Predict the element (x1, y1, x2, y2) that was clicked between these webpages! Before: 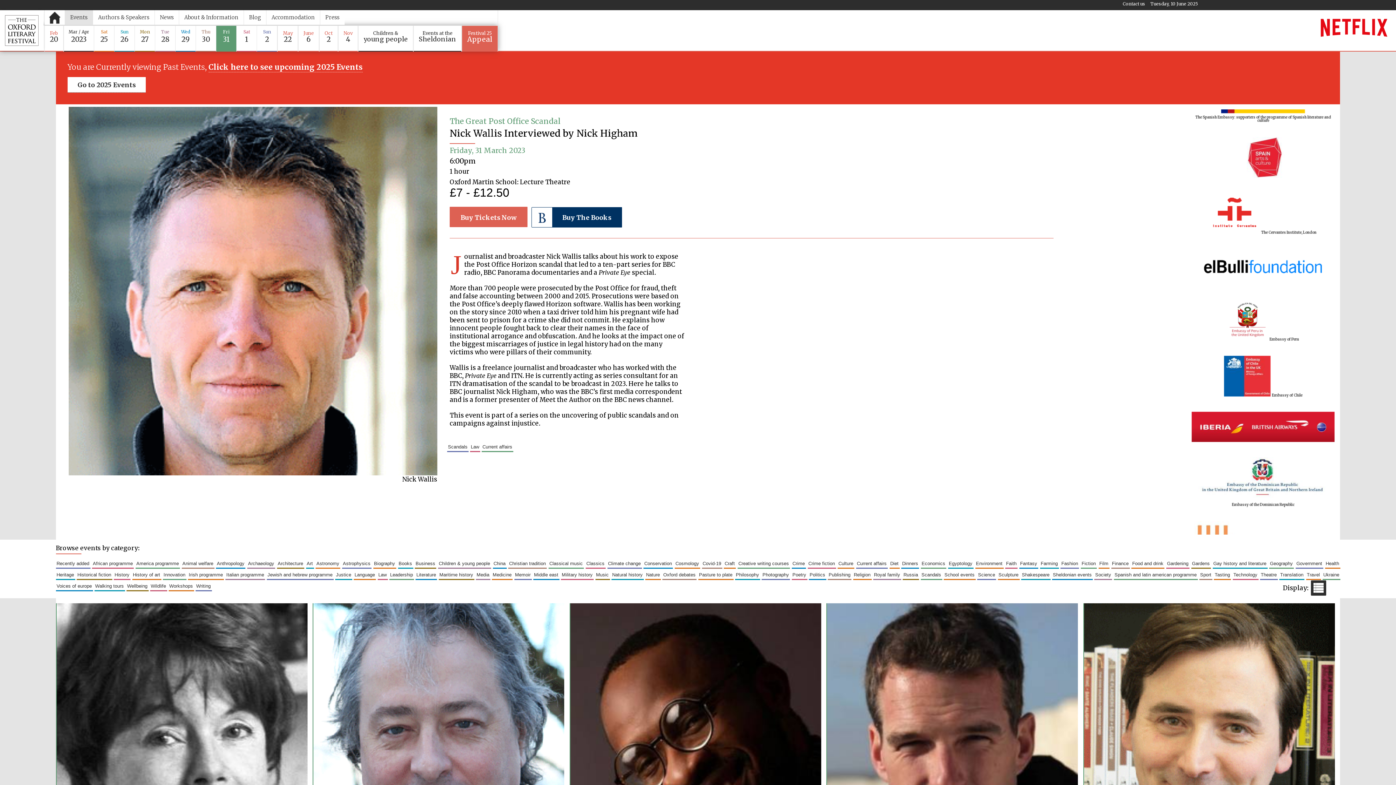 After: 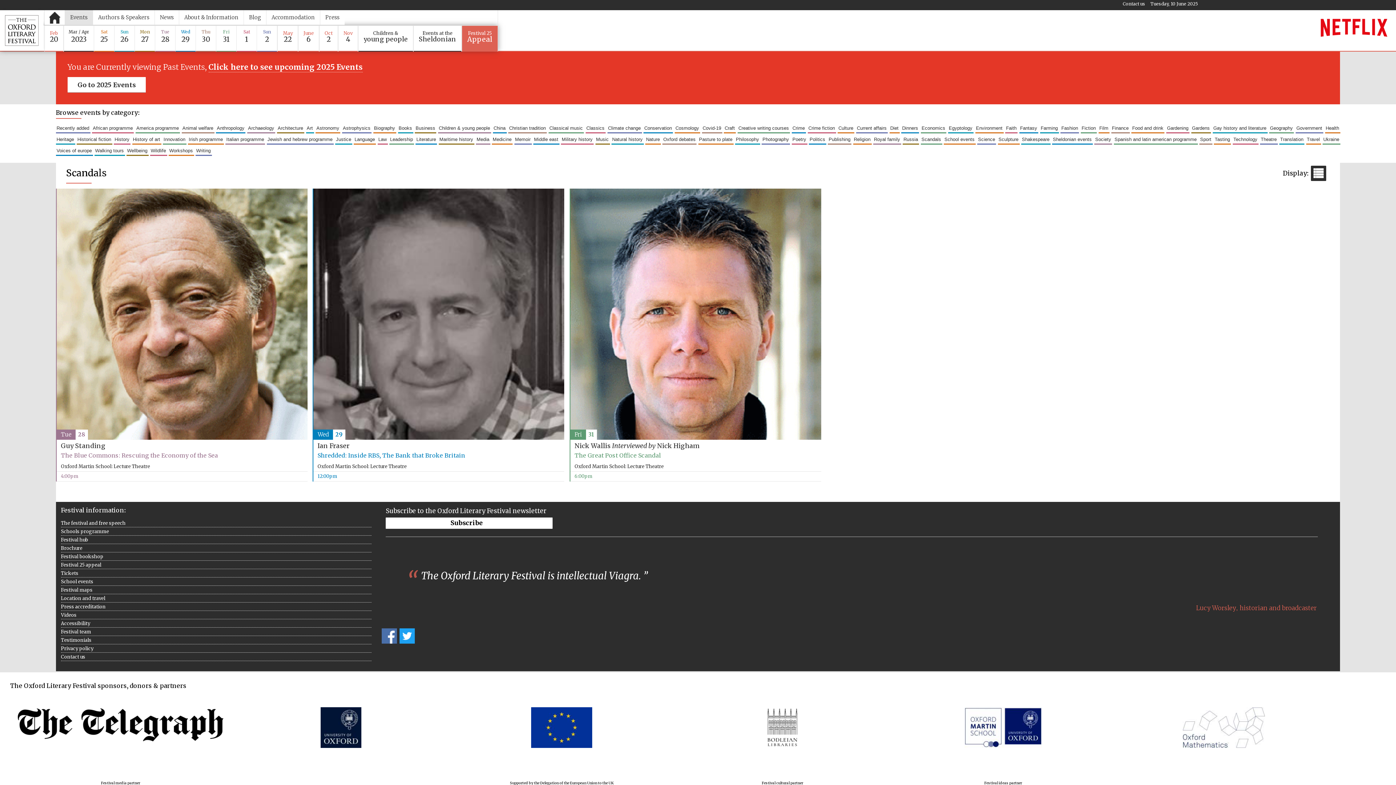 Action: bbox: (920, 571, 942, 579) label: Scandals